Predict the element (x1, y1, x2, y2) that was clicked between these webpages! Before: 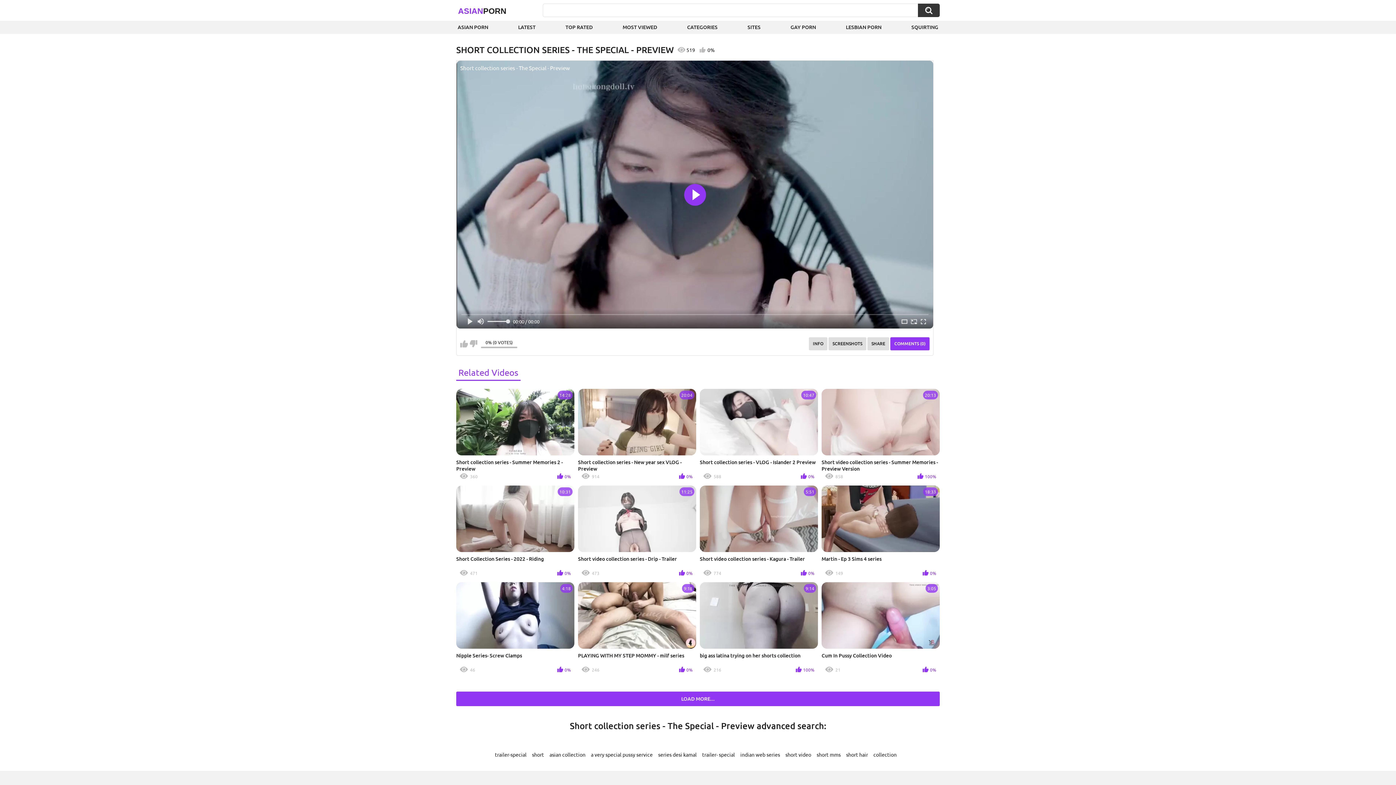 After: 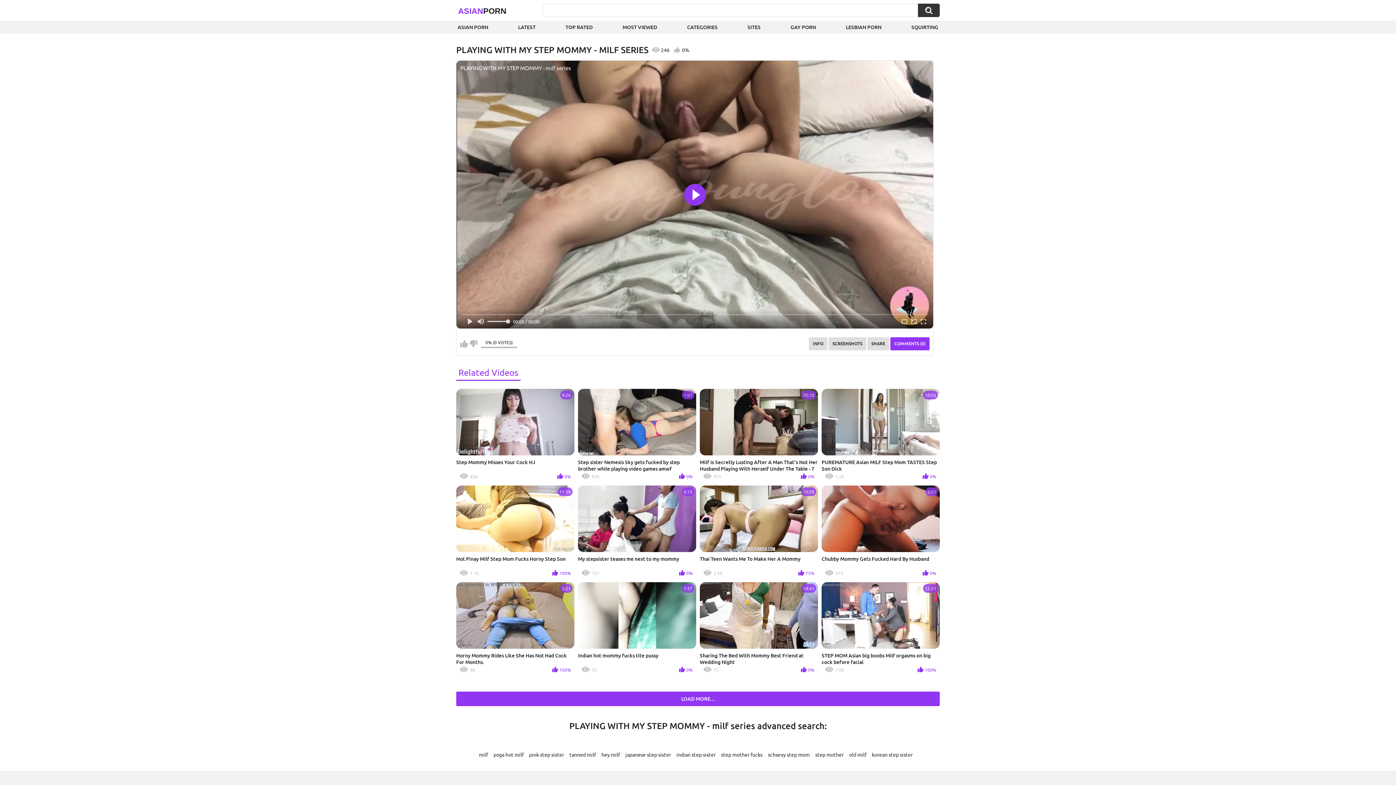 Action: bbox: (578, 582, 696, 675) label: 9:18
PLAYING WITH MY STEP MOMMY - milf series
246
0%